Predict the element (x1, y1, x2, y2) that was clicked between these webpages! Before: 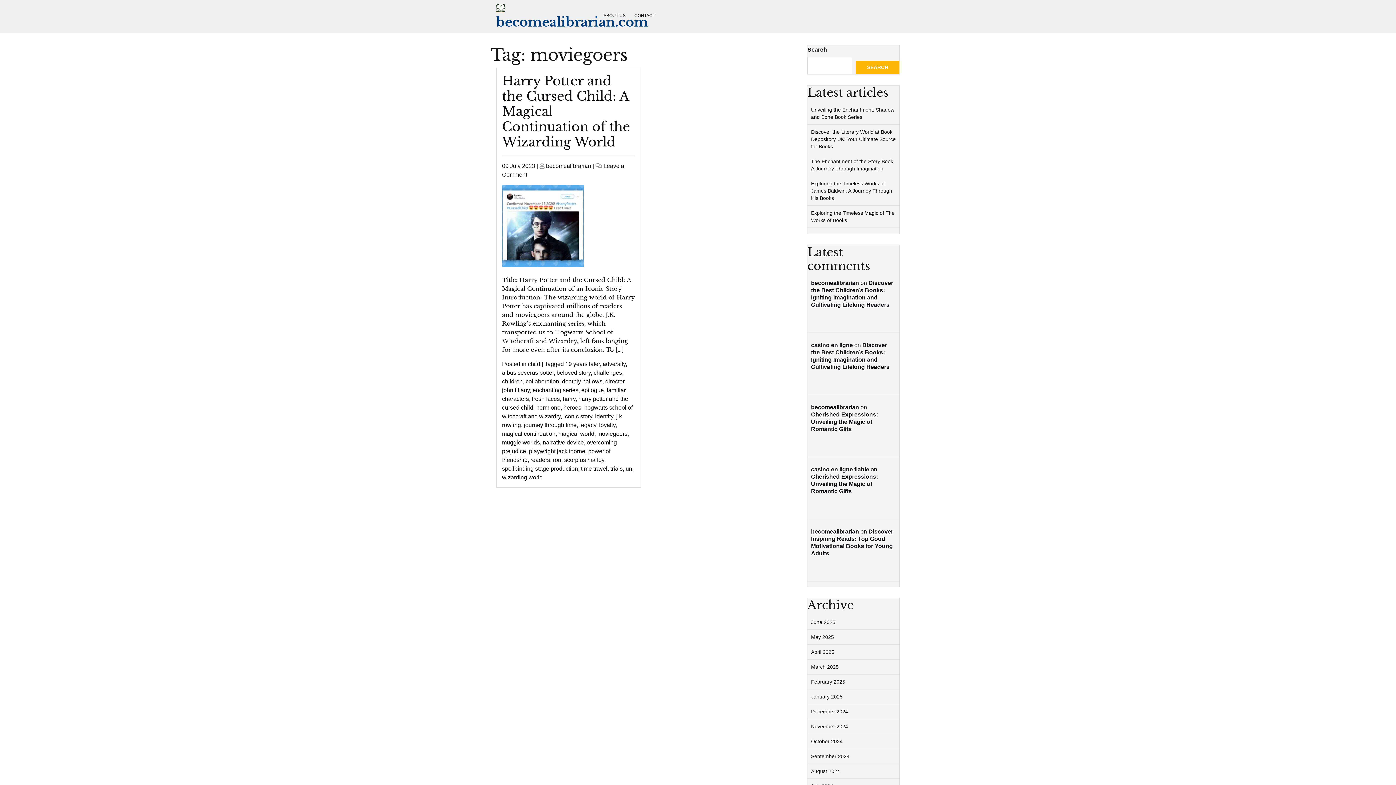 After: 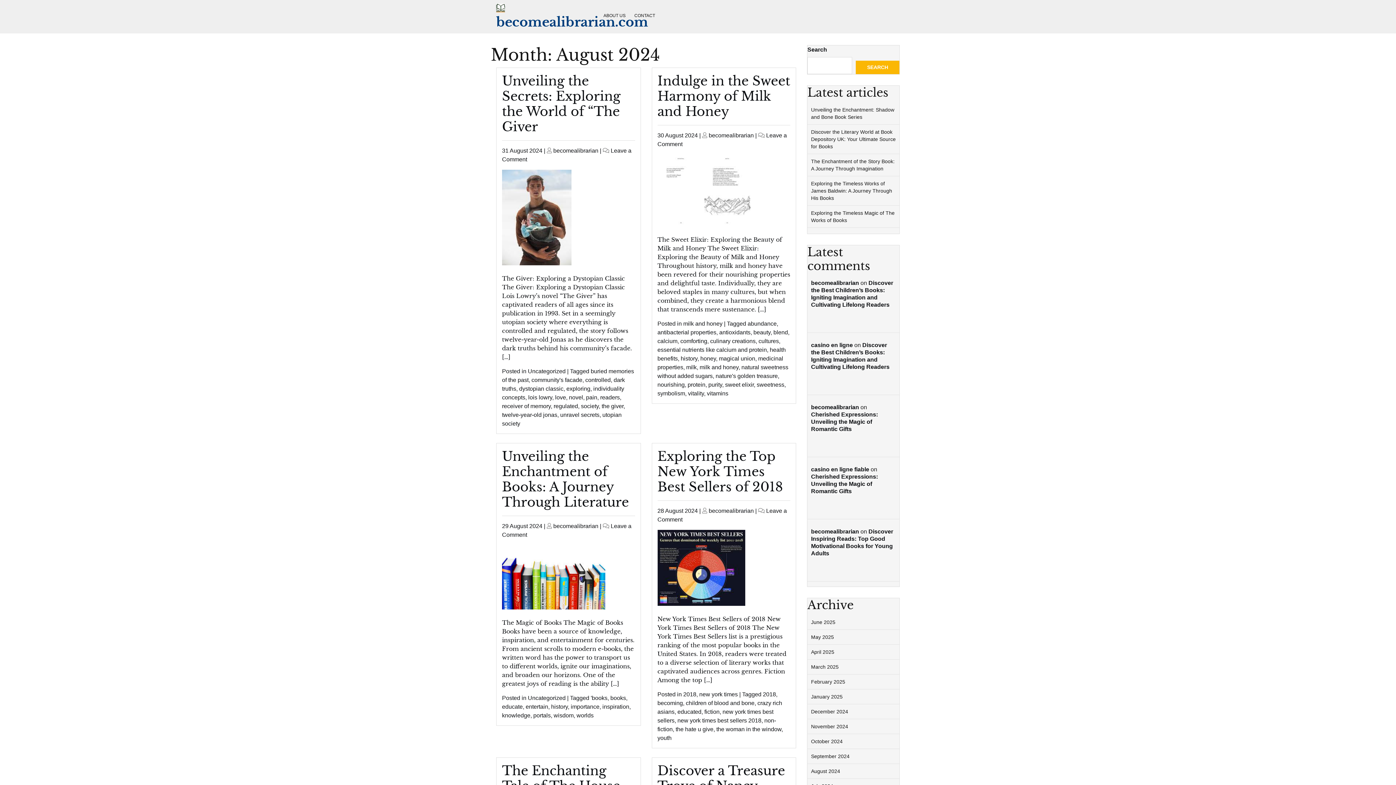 Action: bbox: (811, 768, 840, 774) label: August 2024